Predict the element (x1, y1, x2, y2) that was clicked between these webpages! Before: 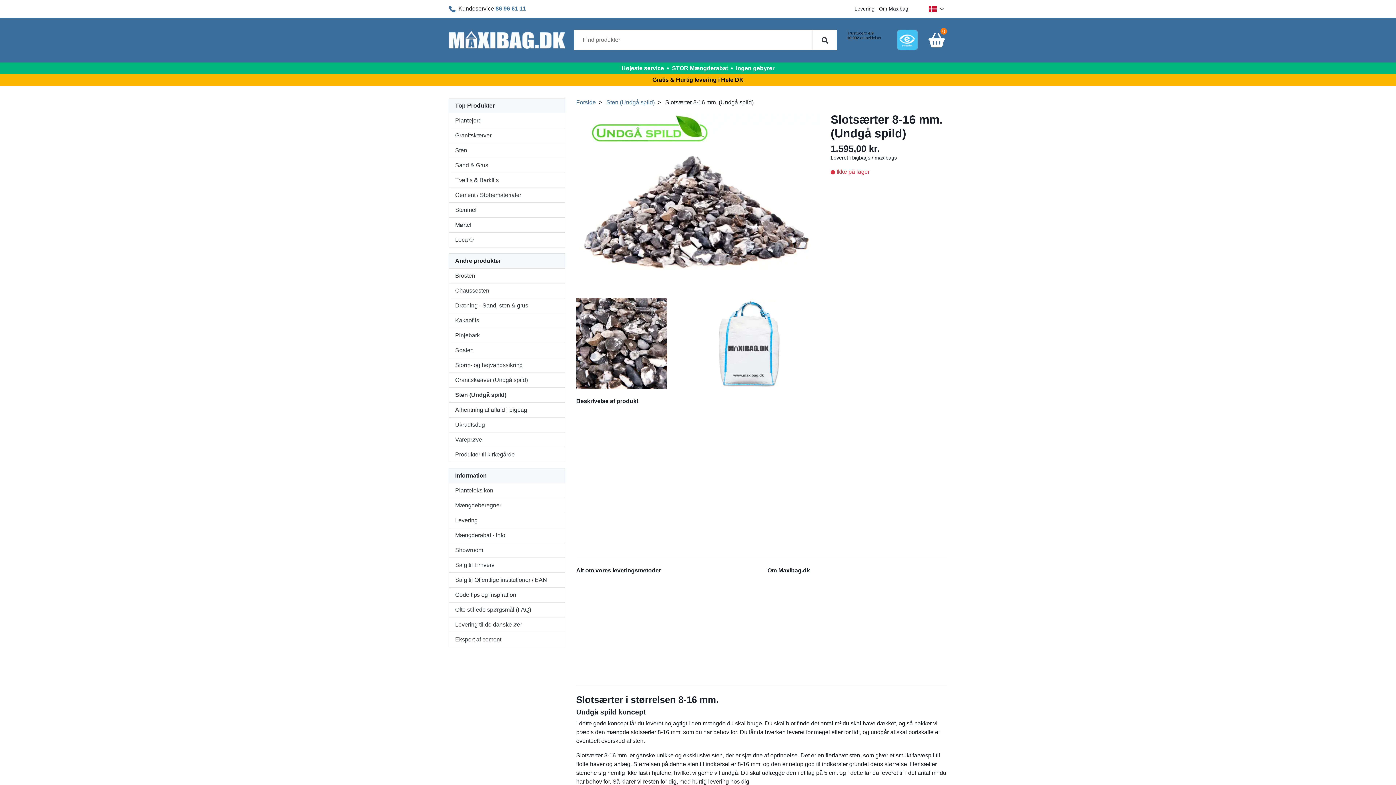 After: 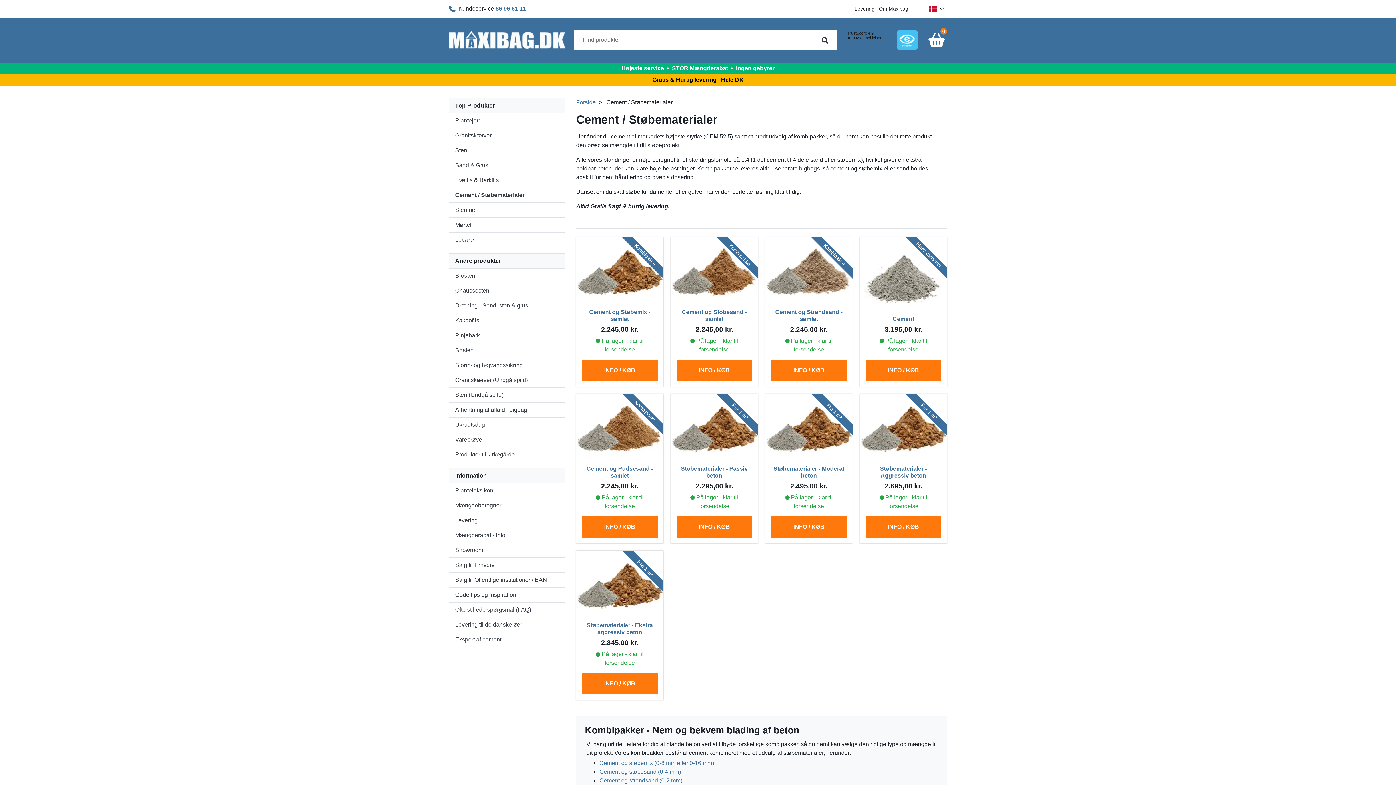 Action: label: Cement / Støbematerialer bbox: (449, 187, 565, 202)